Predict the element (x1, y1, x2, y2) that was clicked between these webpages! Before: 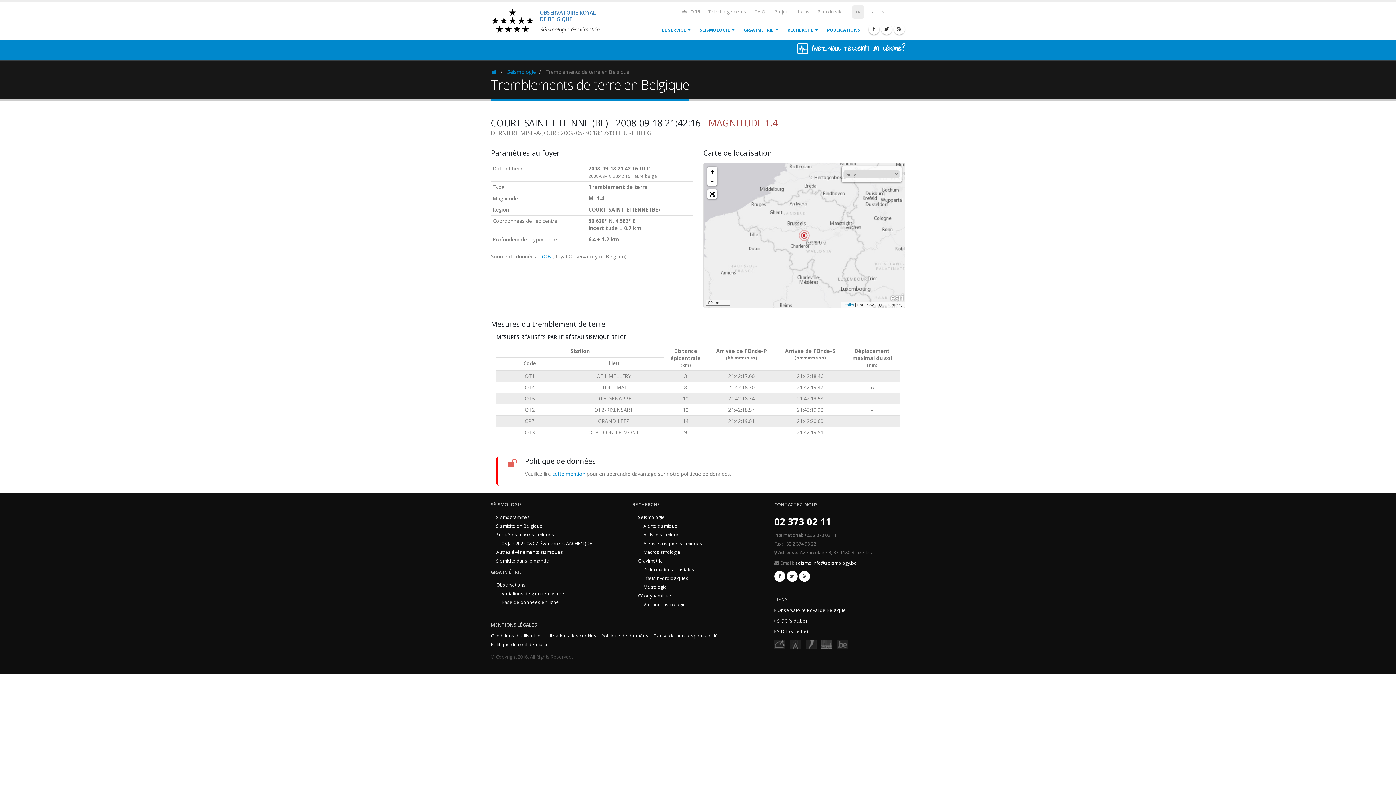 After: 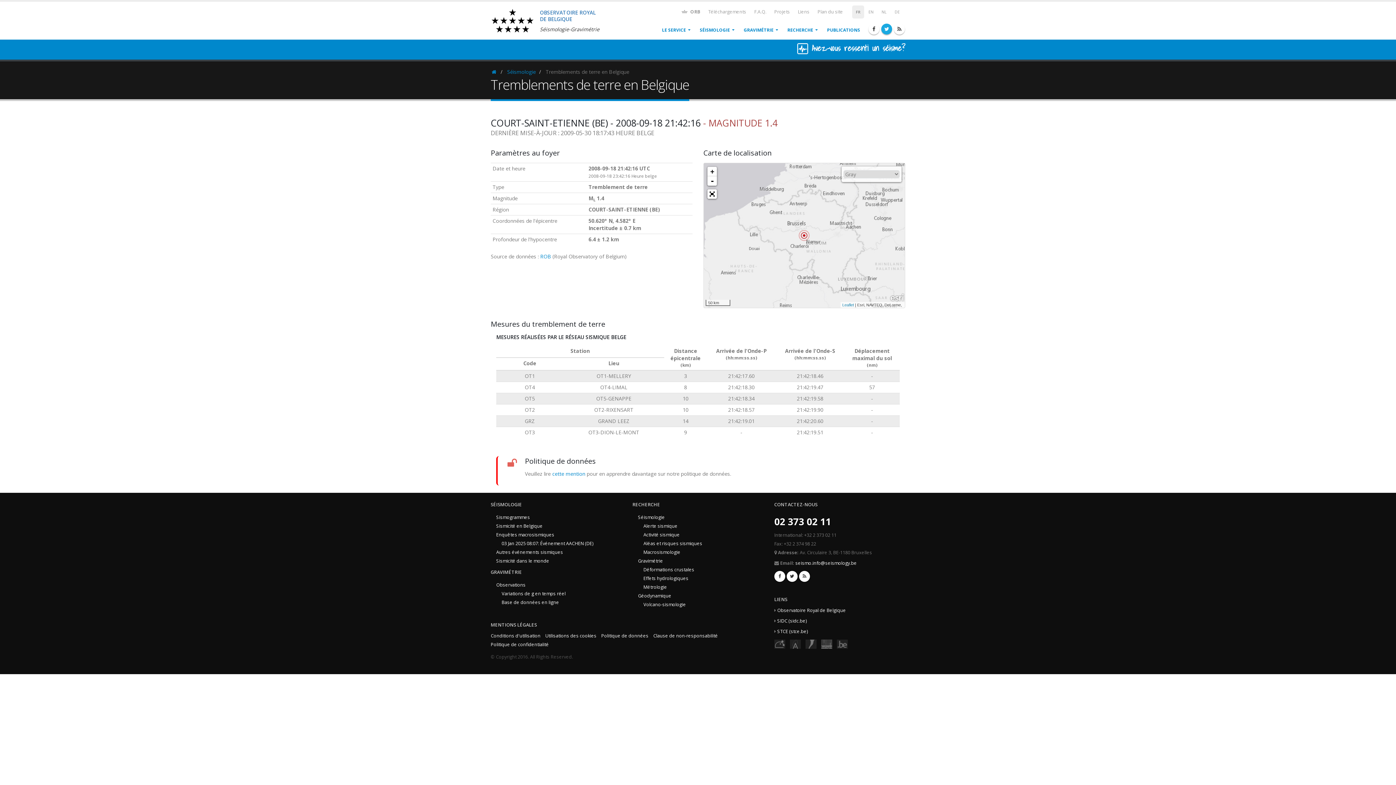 Action: bbox: (881, 23, 892, 34)